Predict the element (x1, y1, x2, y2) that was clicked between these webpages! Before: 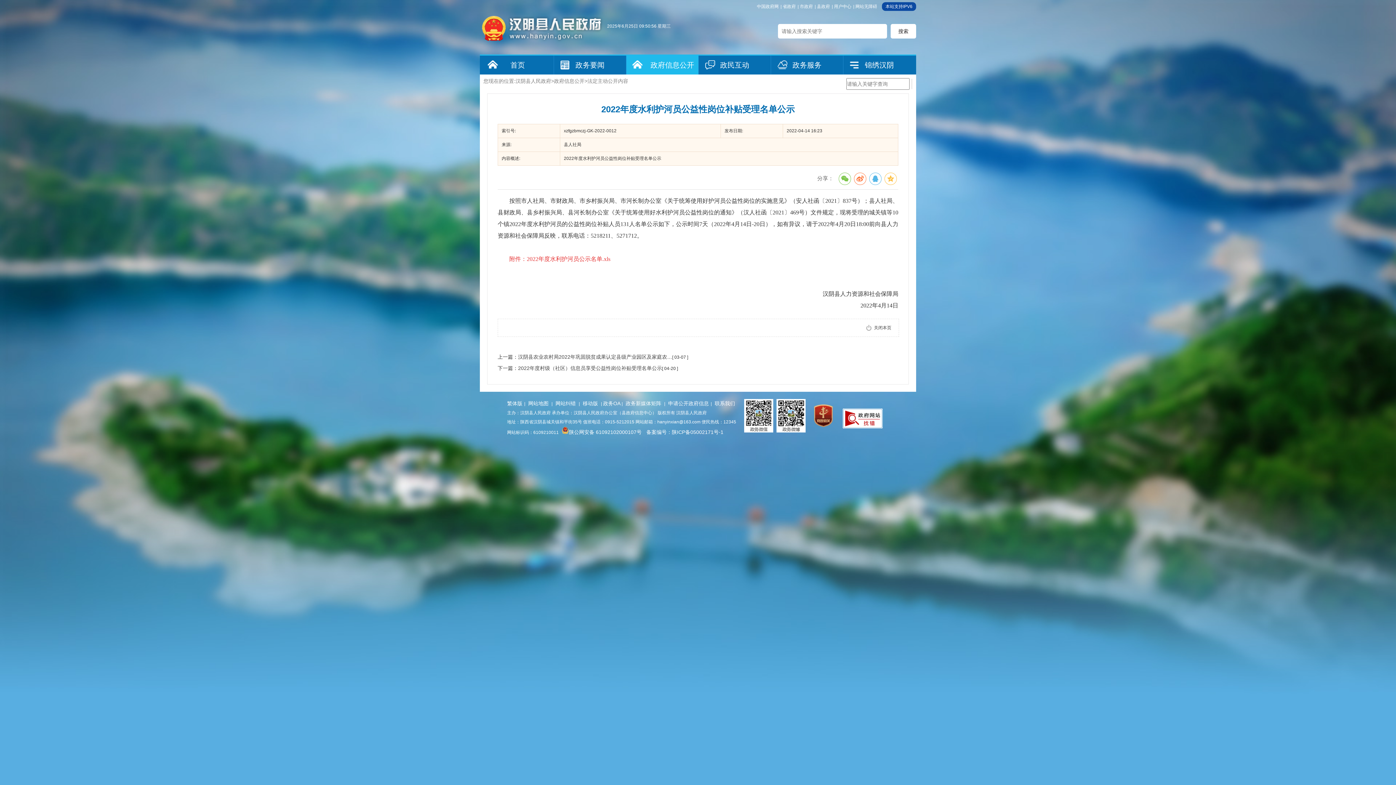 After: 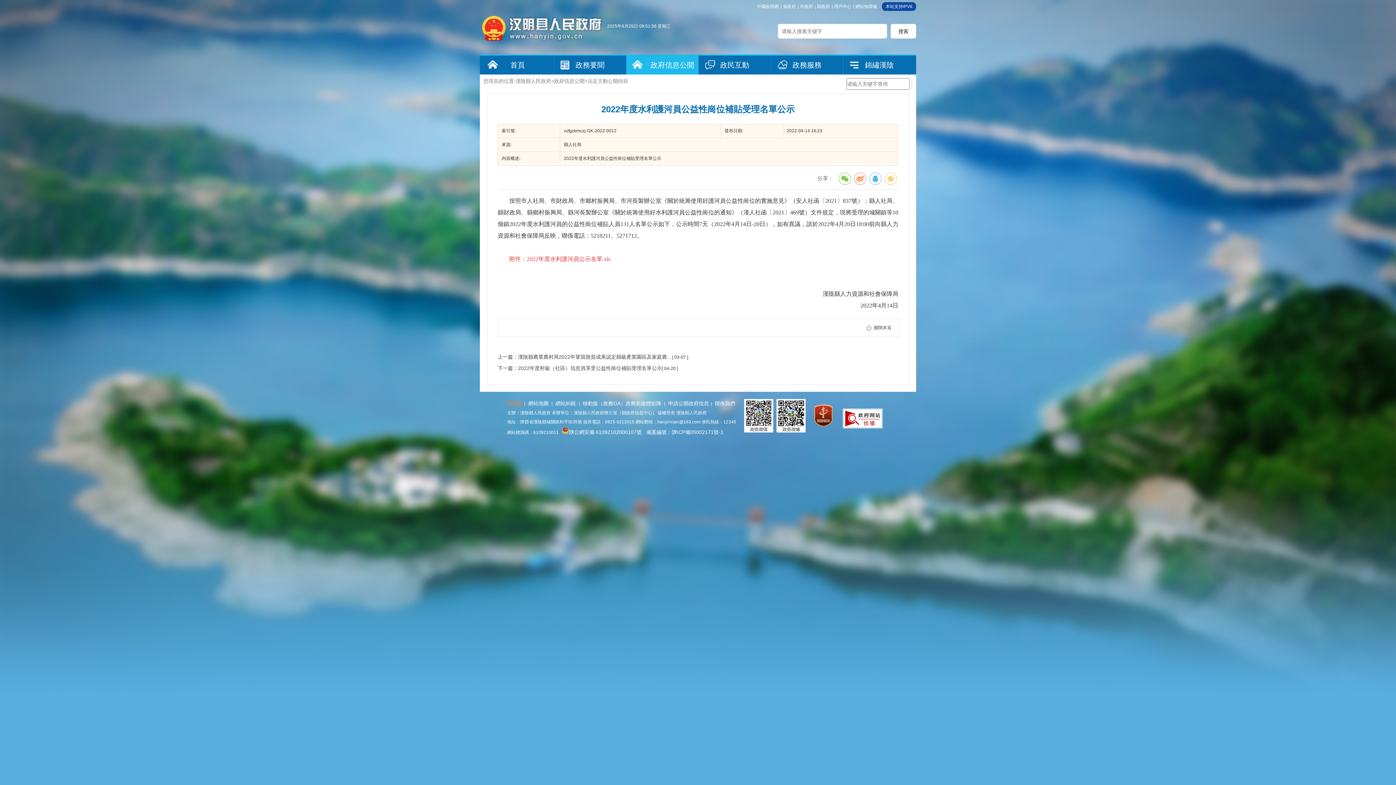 Action: label: 繁体版 bbox: (505, 400, 524, 406)